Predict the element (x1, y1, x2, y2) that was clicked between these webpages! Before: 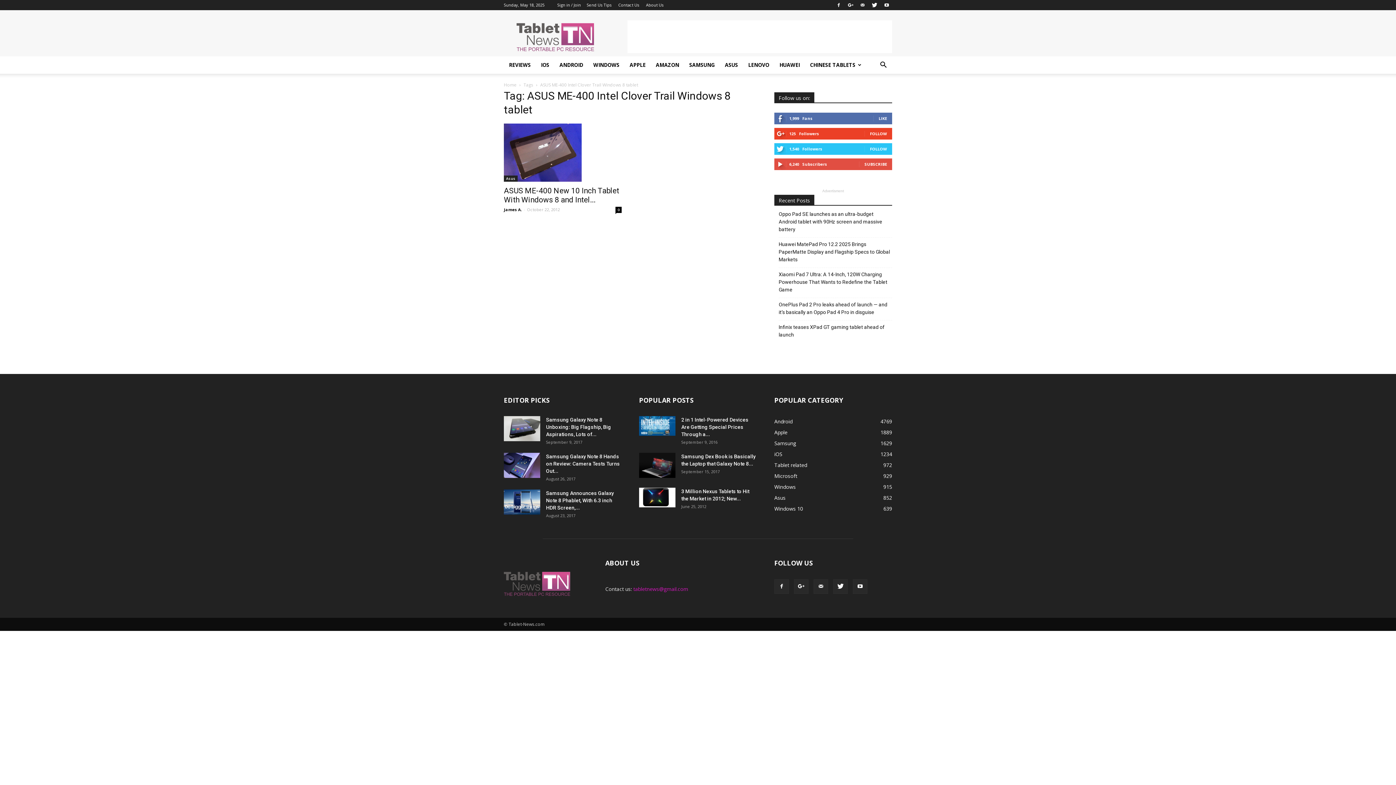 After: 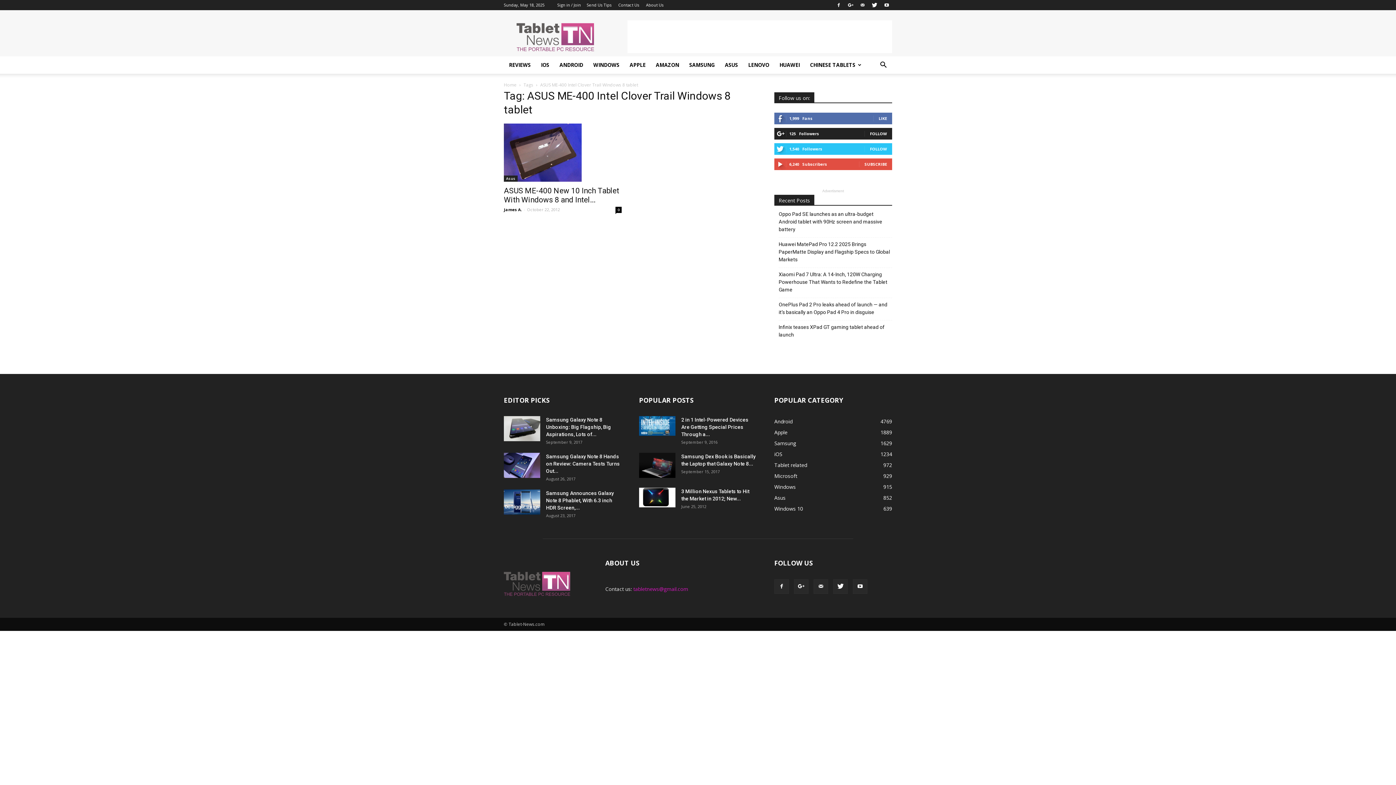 Action: label: FOLLOW bbox: (870, 130, 887, 136)